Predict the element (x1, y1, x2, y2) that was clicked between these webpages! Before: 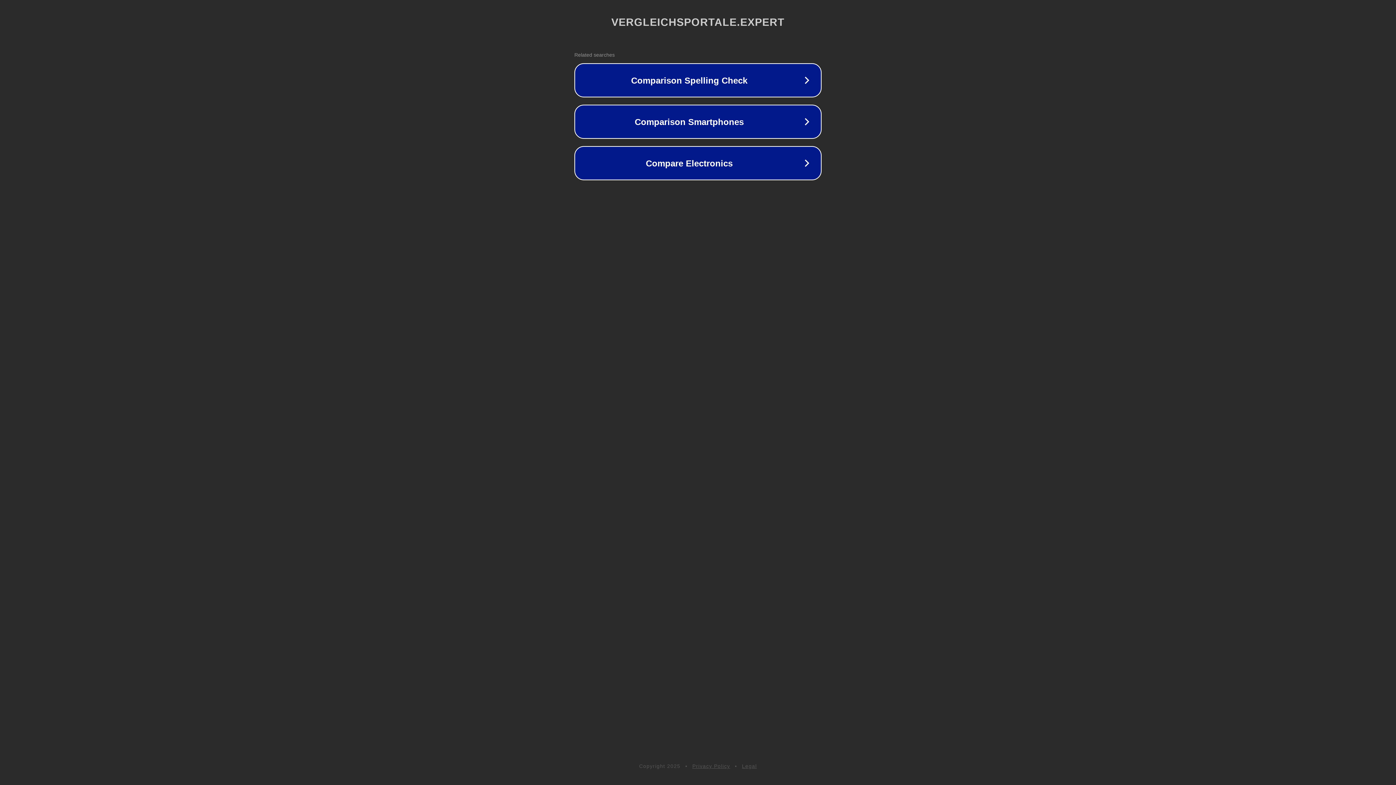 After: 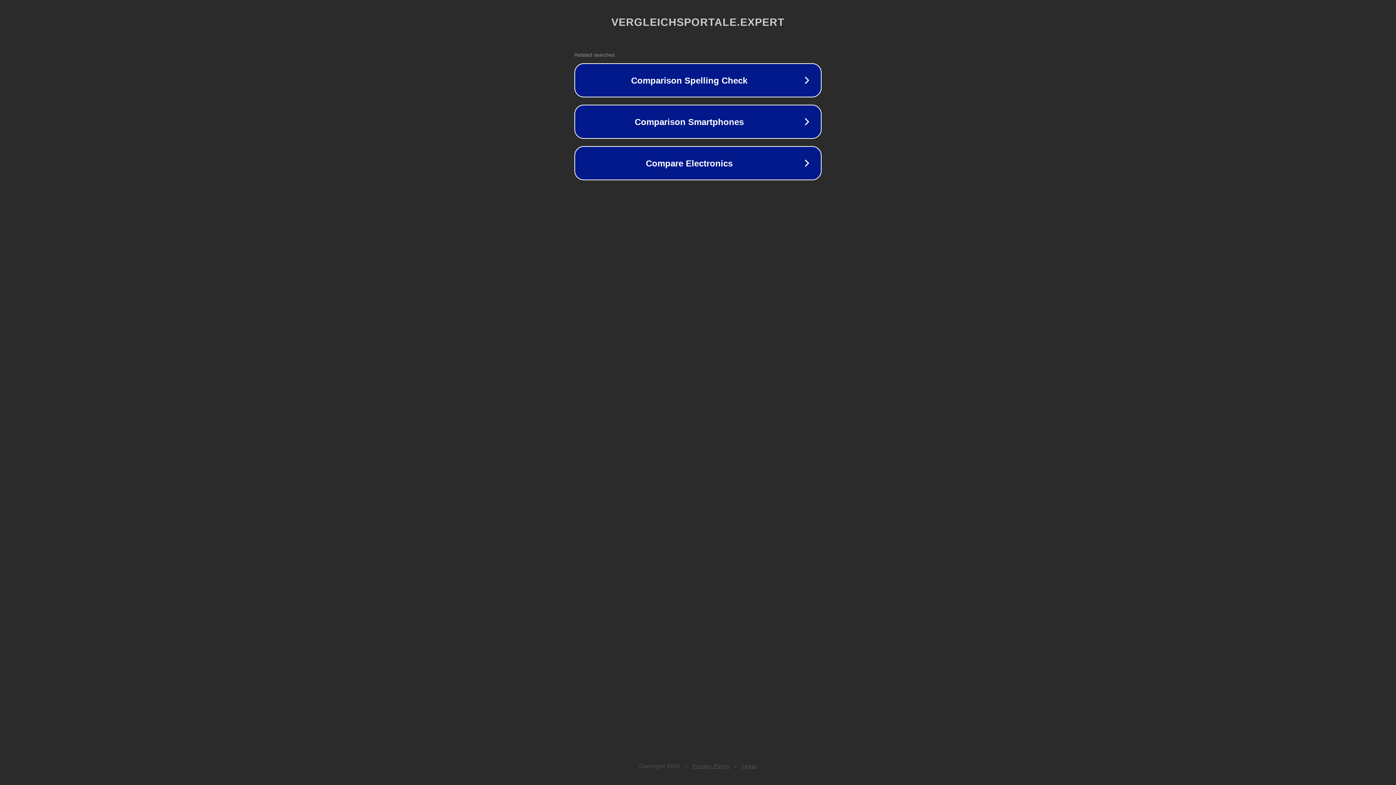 Action: label: Legal bbox: (742, 763, 757, 769)